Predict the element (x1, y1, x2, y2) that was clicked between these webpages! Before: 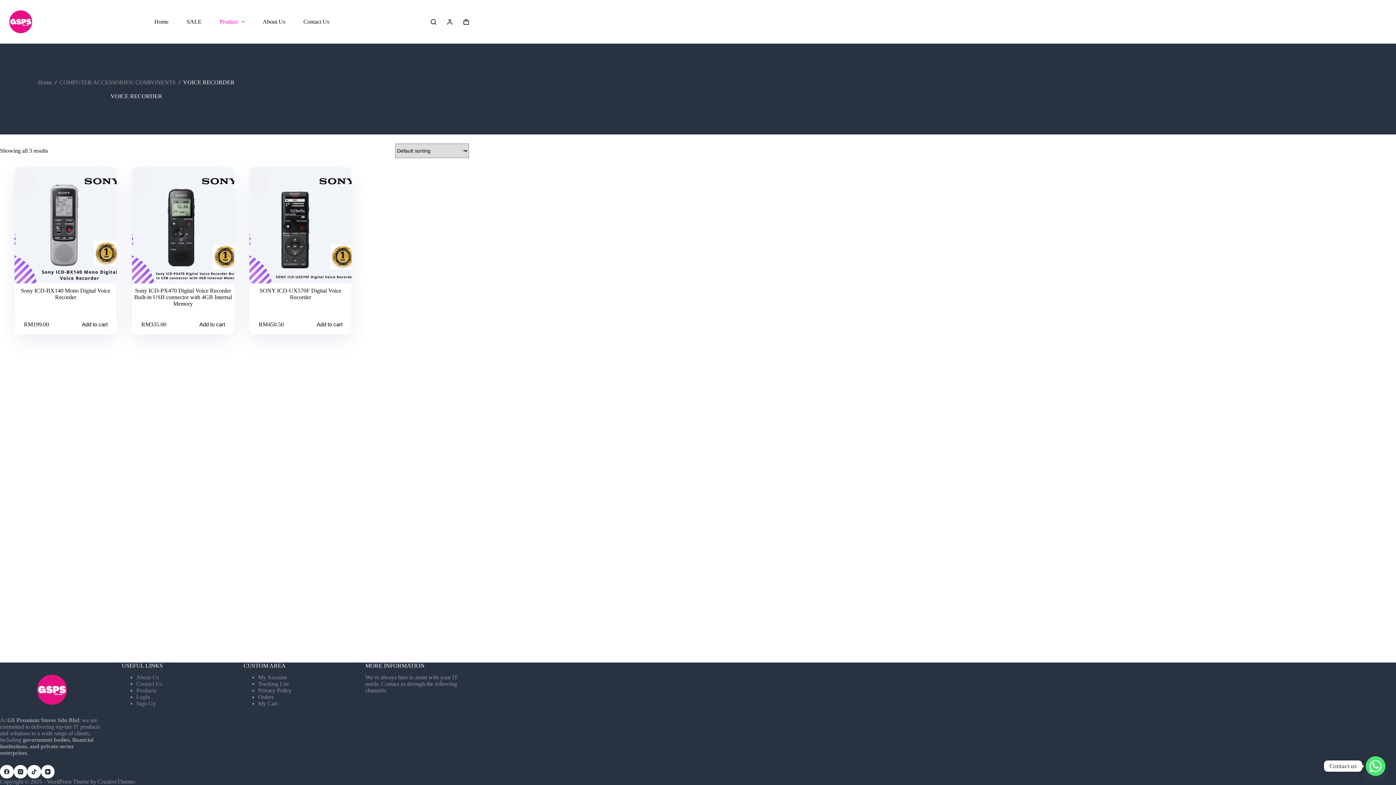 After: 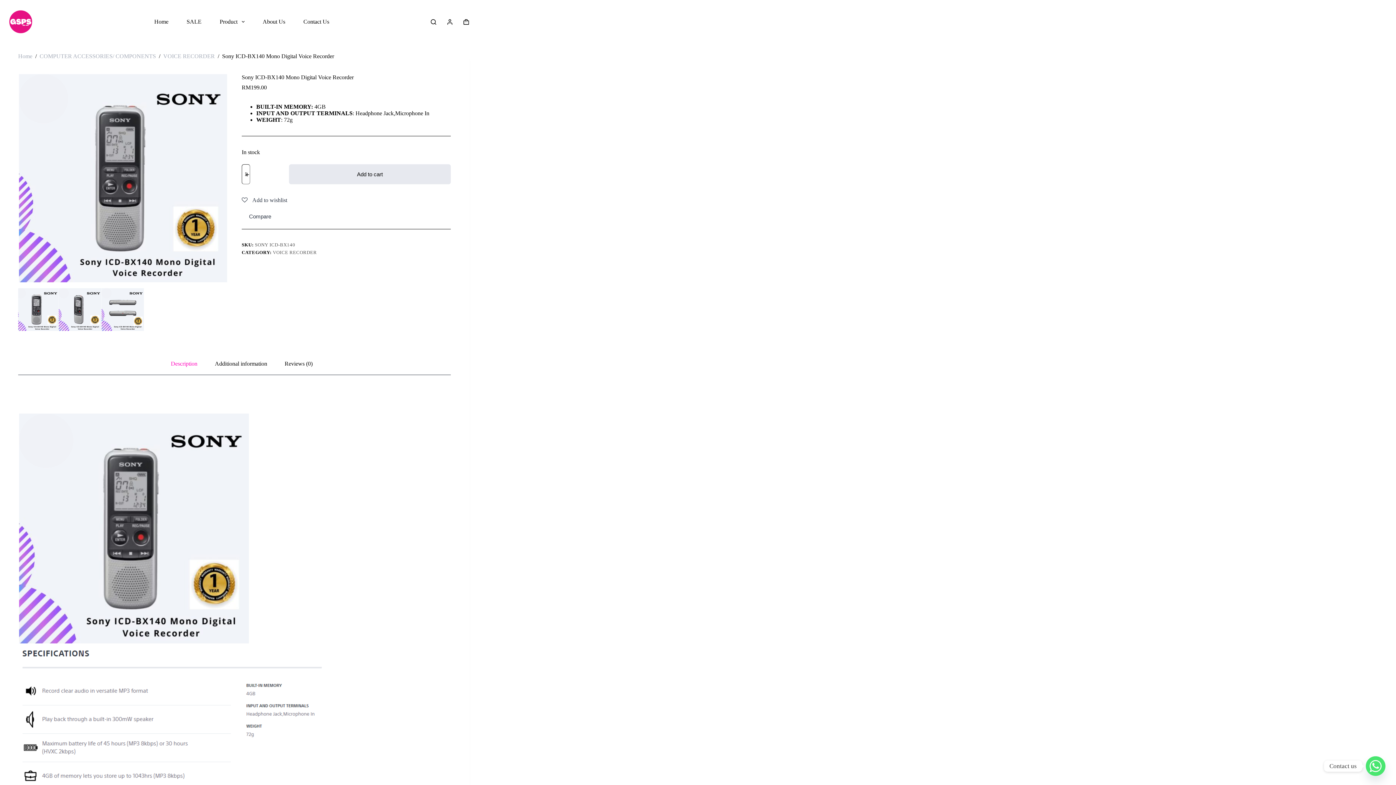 Action: label: Sony ICD-BX140 Mono Digital Voice Recorder bbox: (20, 287, 110, 300)